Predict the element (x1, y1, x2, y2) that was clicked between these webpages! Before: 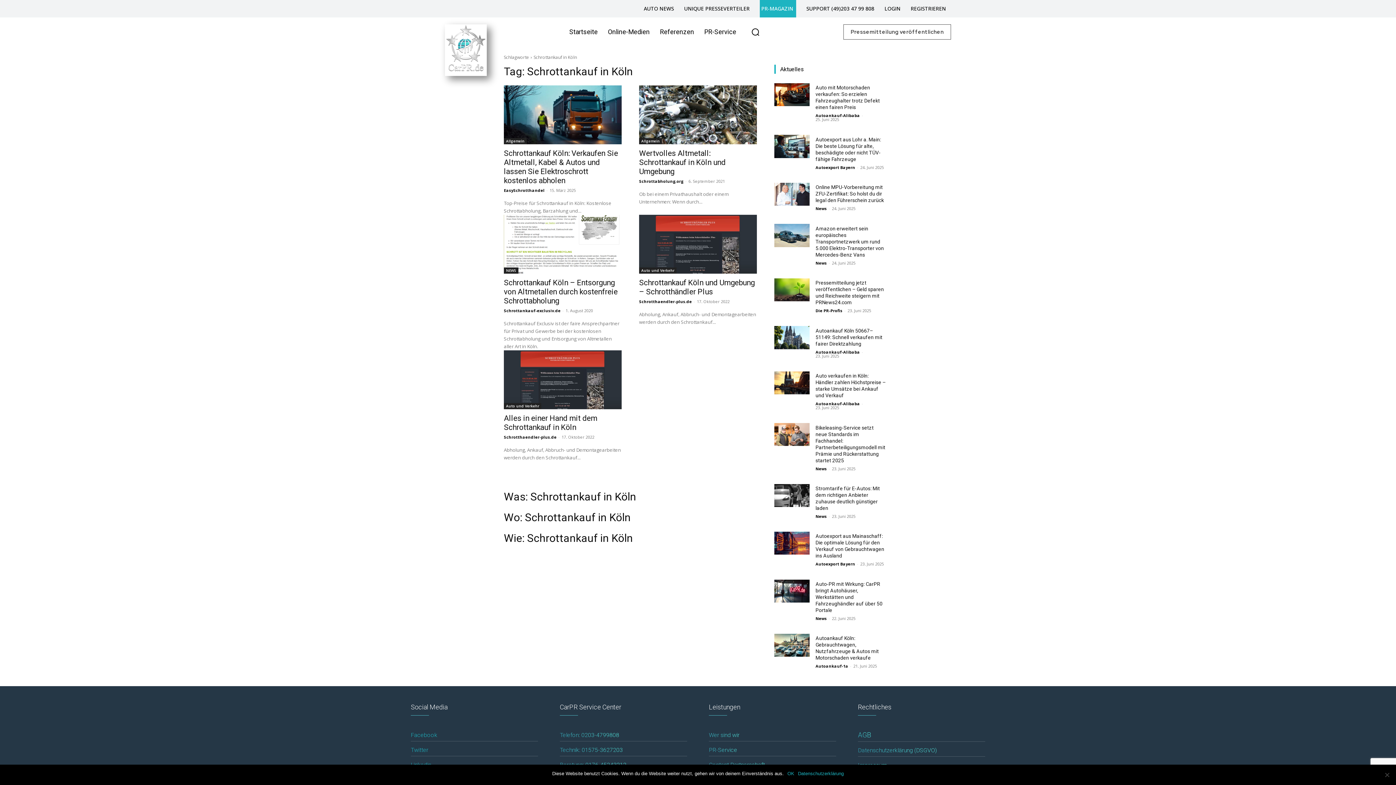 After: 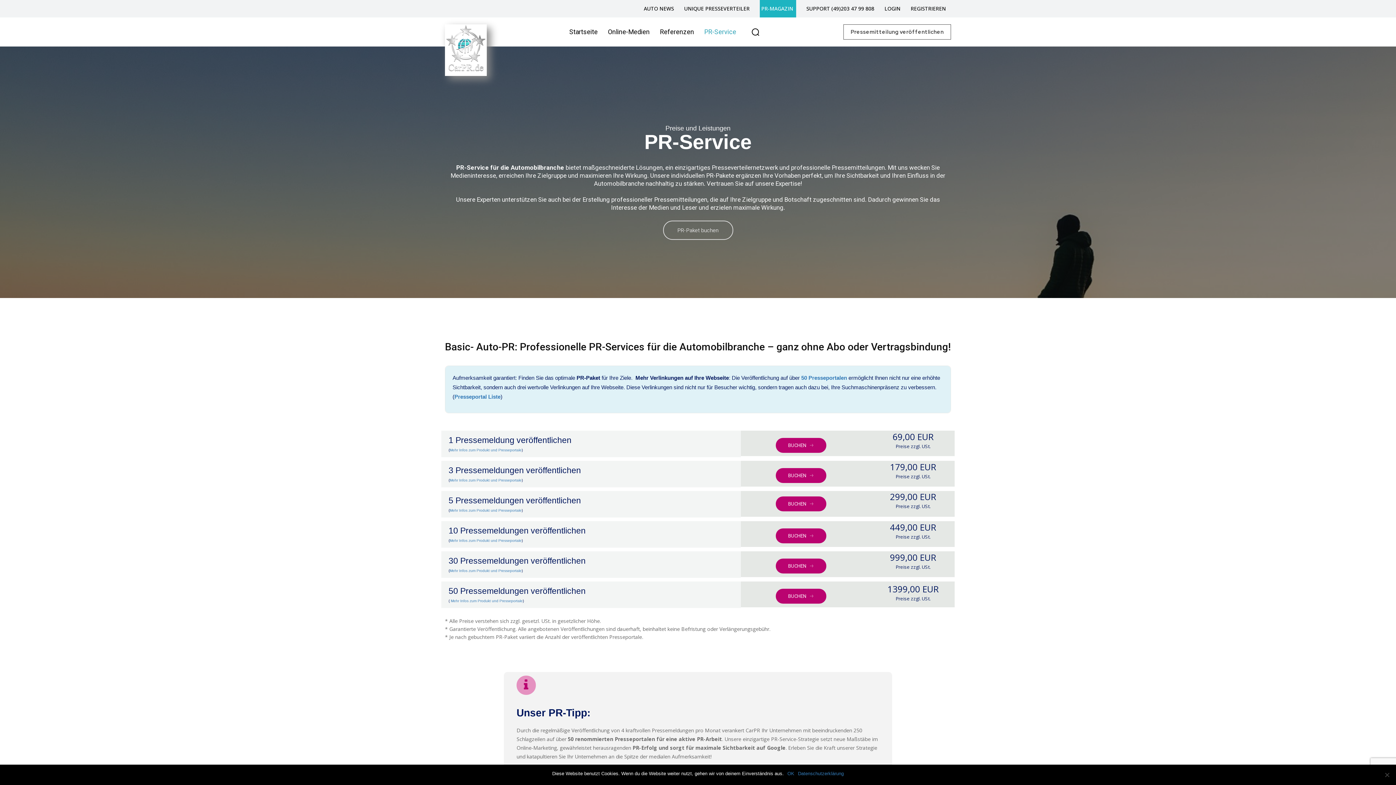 Action: bbox: (709, 746, 737, 753) label: PR-Service